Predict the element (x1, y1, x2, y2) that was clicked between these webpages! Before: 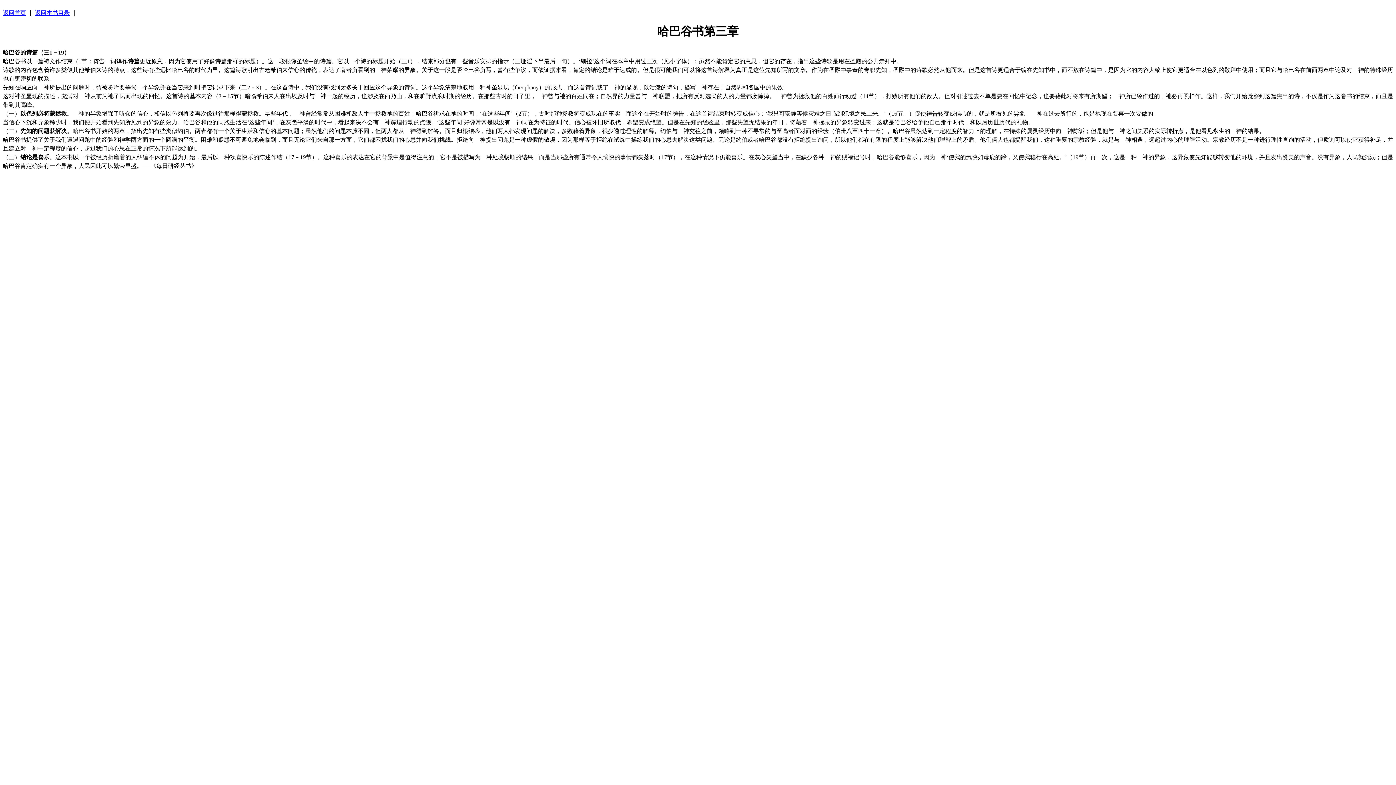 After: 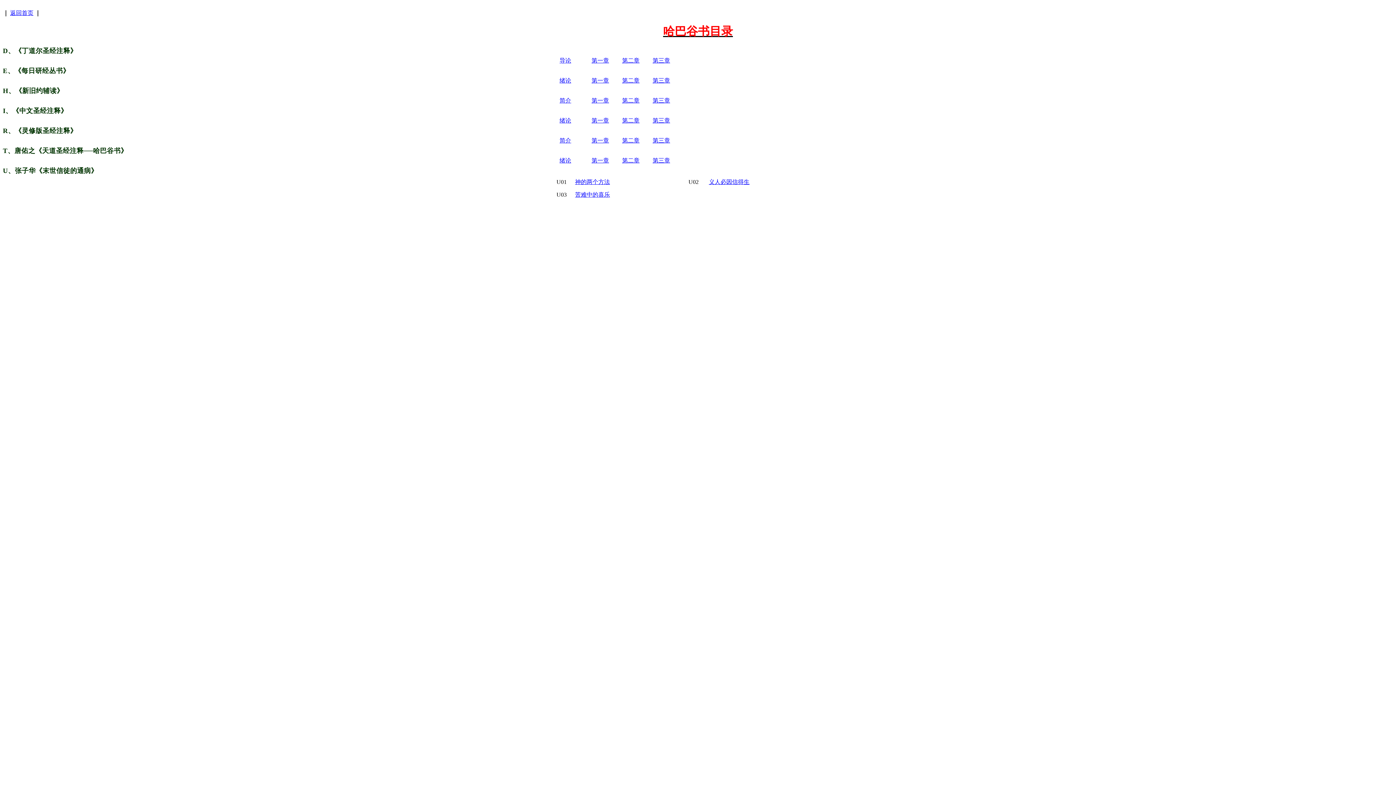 Action: bbox: (34, 9, 69, 16) label: 返回本书目录